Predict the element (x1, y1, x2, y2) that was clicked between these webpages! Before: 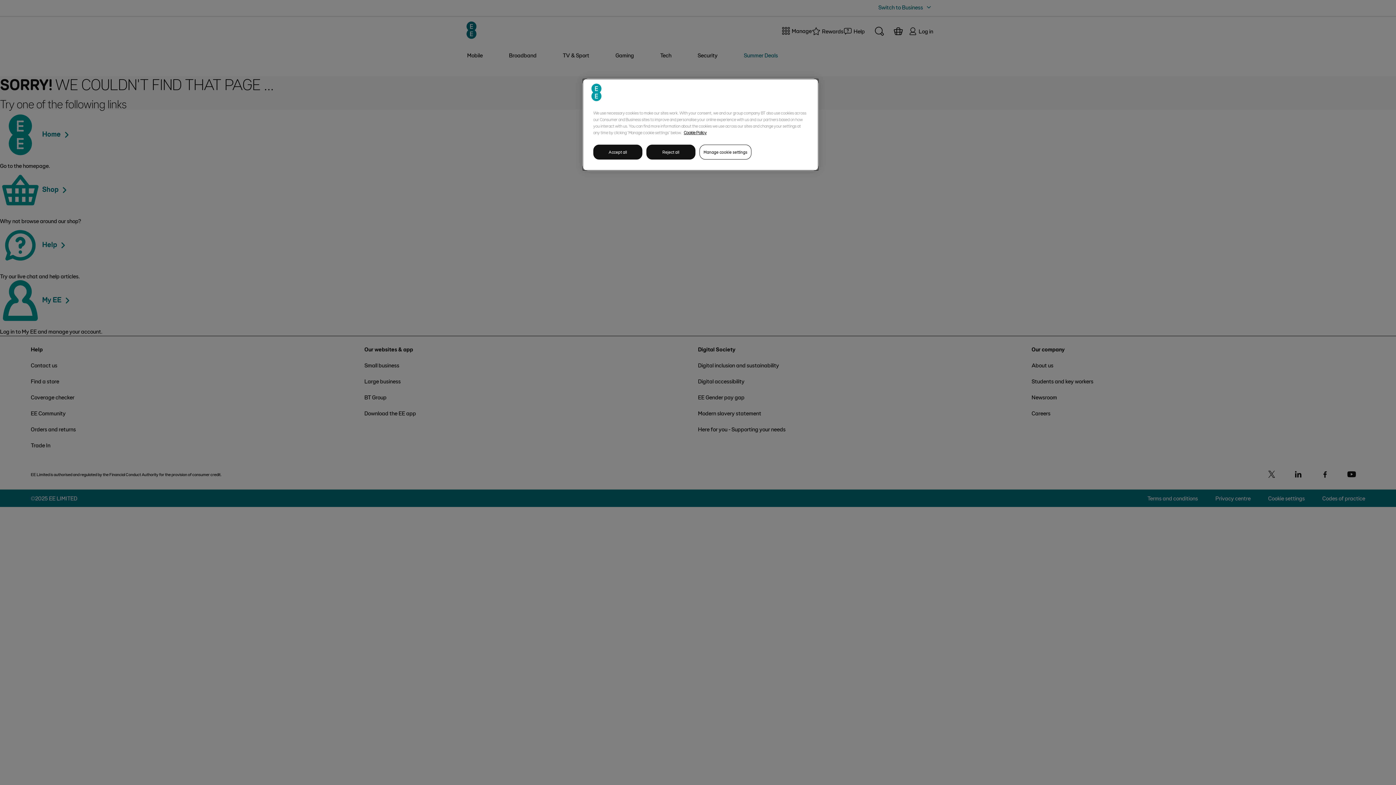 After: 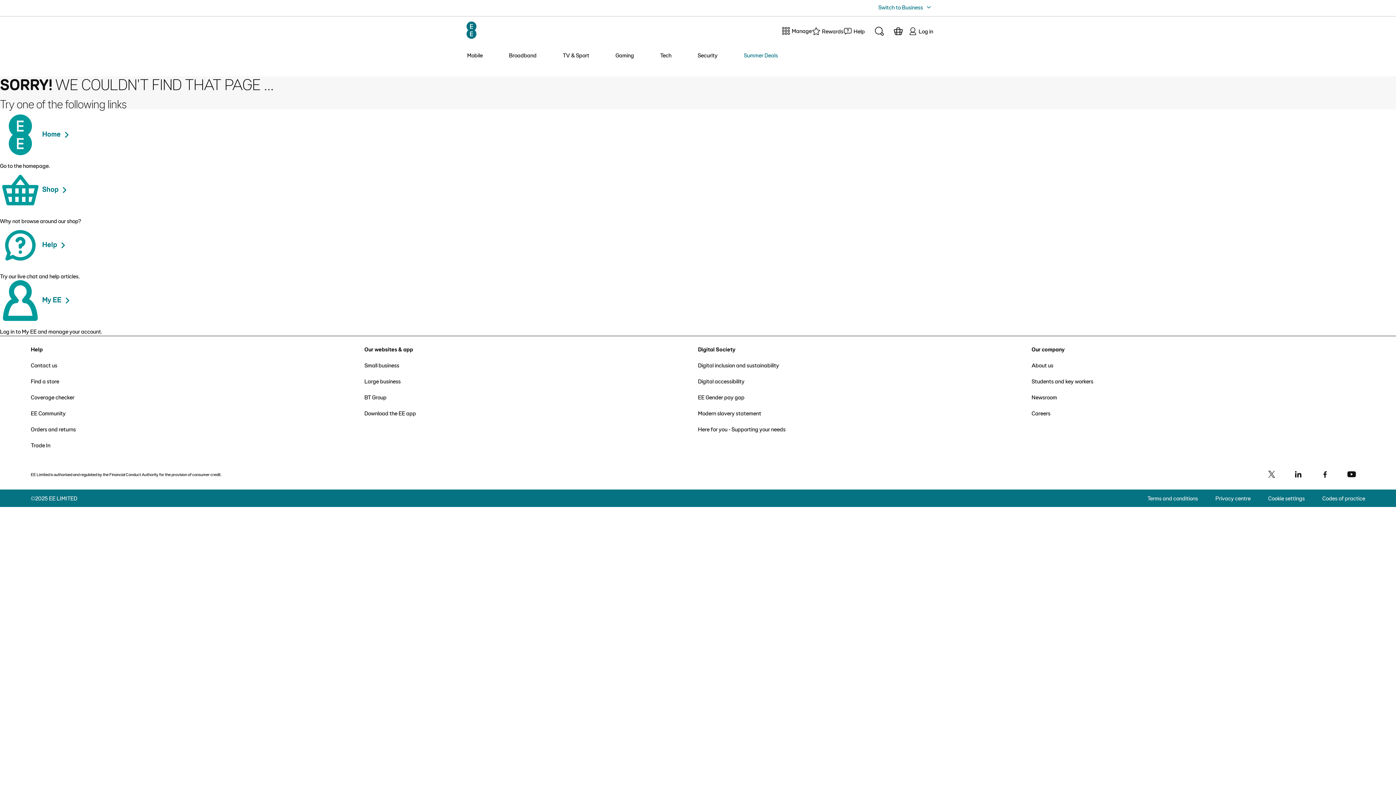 Action: bbox: (593, 144, 642, 159) label: Accept all